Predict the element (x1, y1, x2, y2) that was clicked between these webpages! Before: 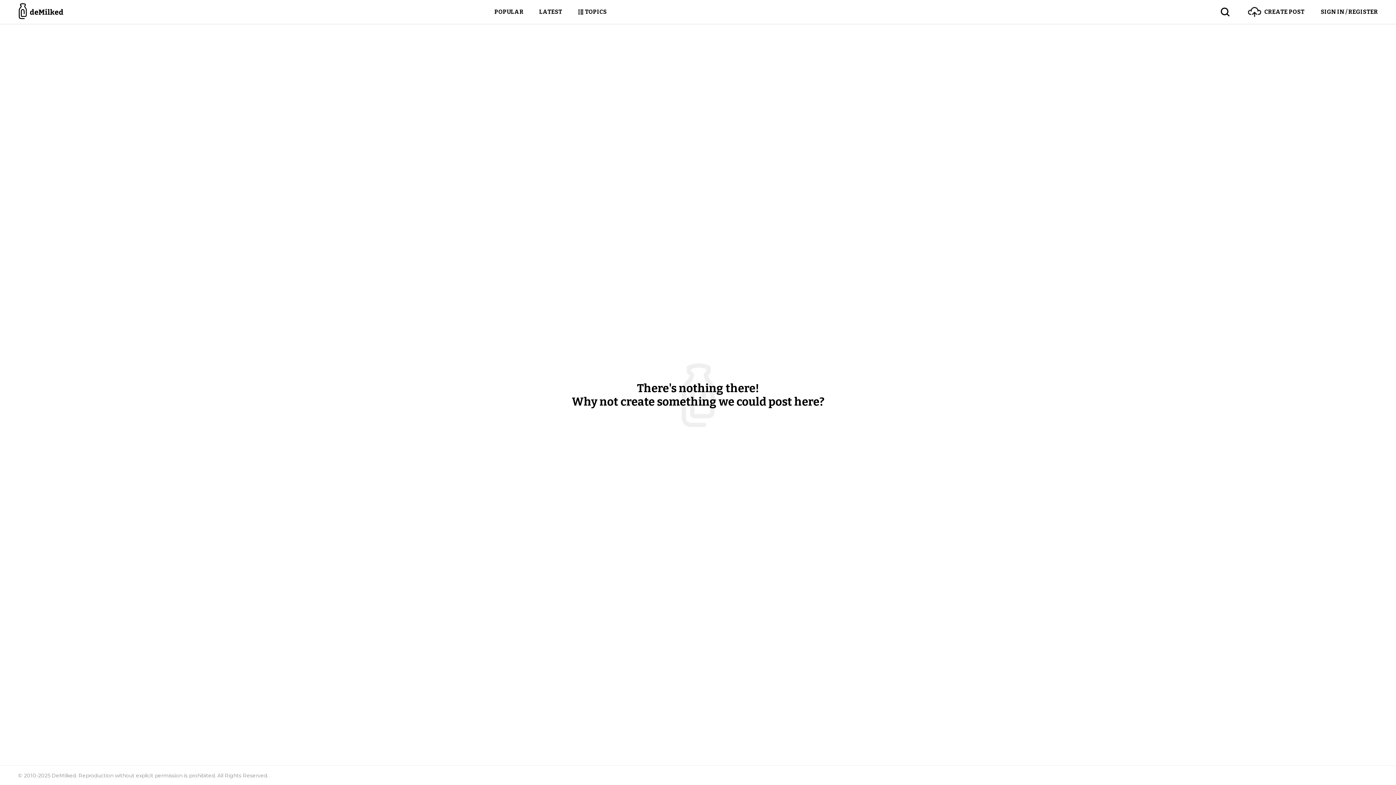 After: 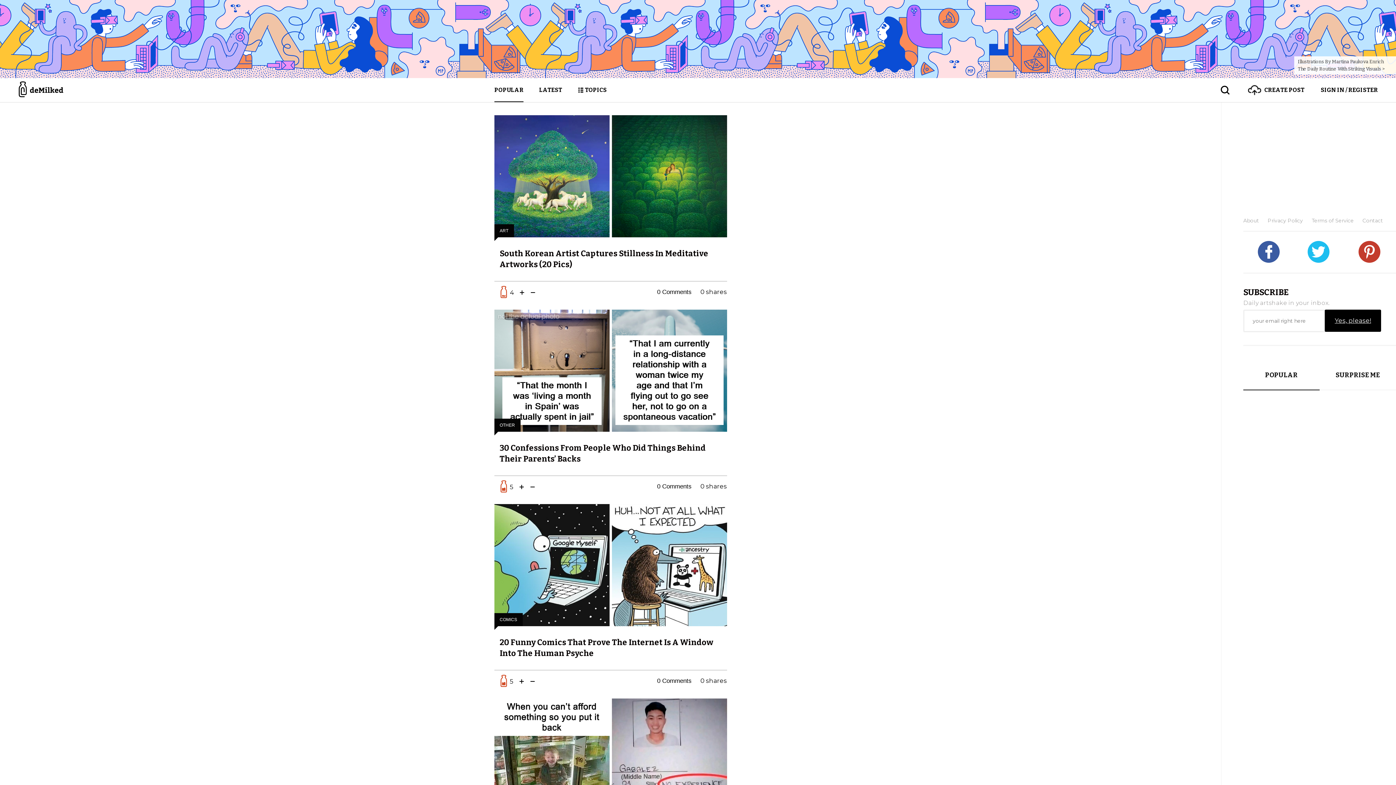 Action: bbox: (18, 0, 64, 24)